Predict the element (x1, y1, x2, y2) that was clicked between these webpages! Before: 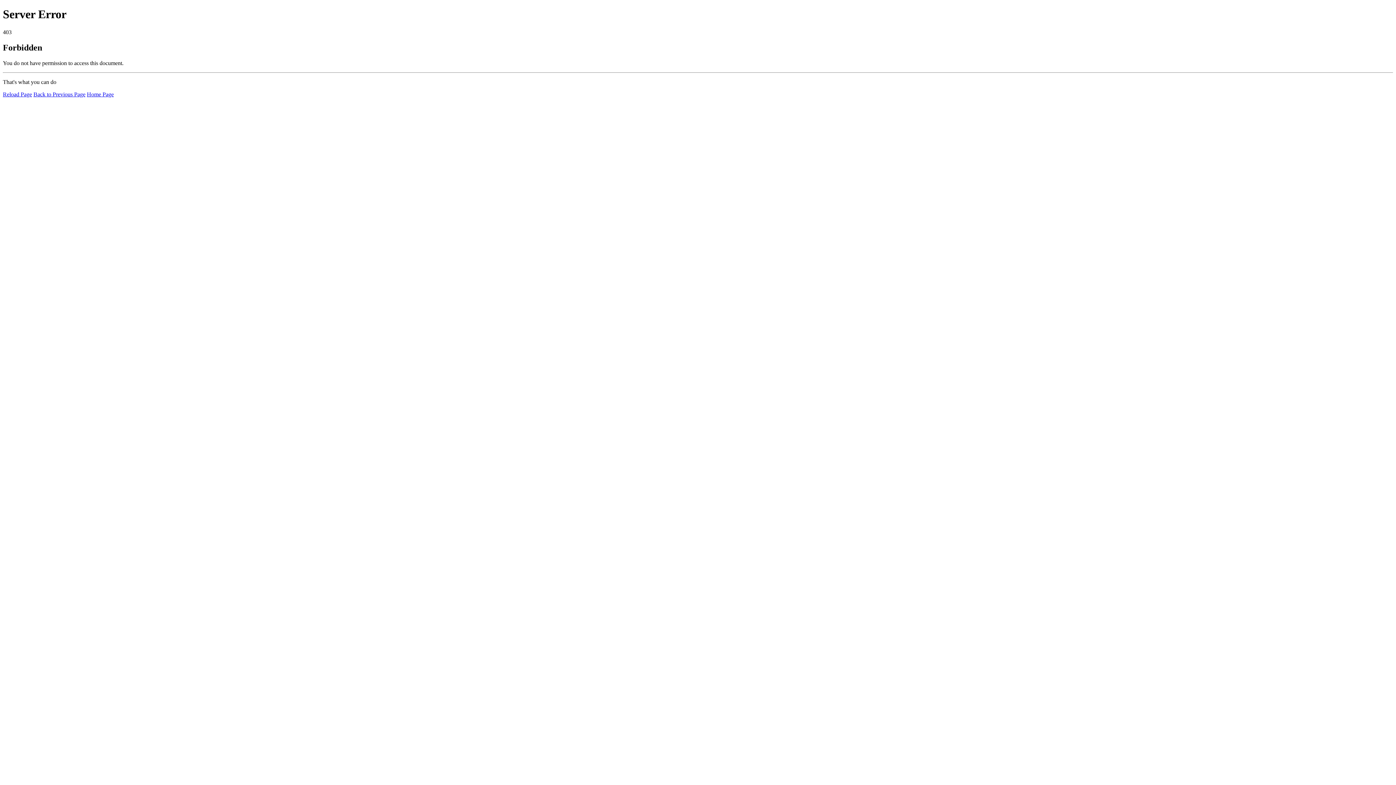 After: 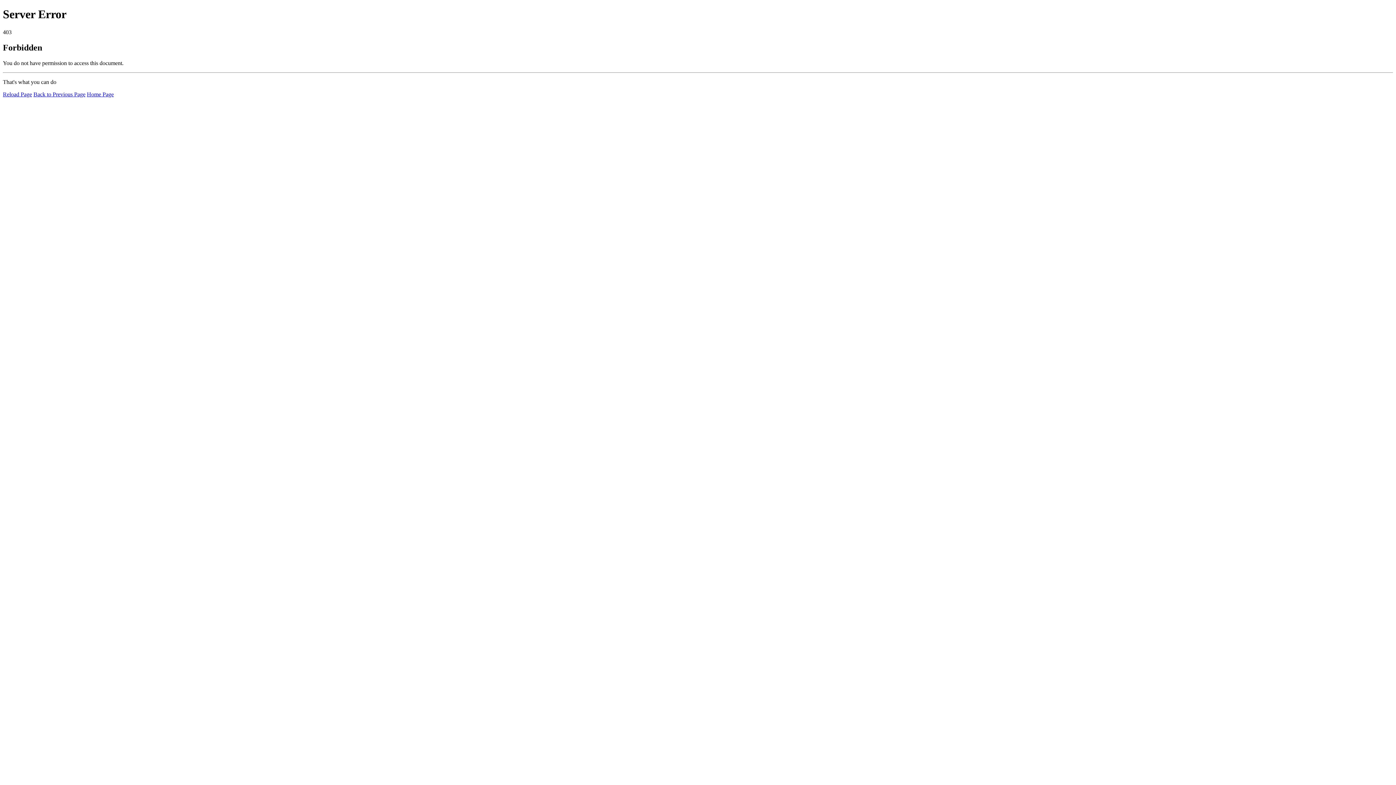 Action: label: Home Page bbox: (86, 91, 113, 97)